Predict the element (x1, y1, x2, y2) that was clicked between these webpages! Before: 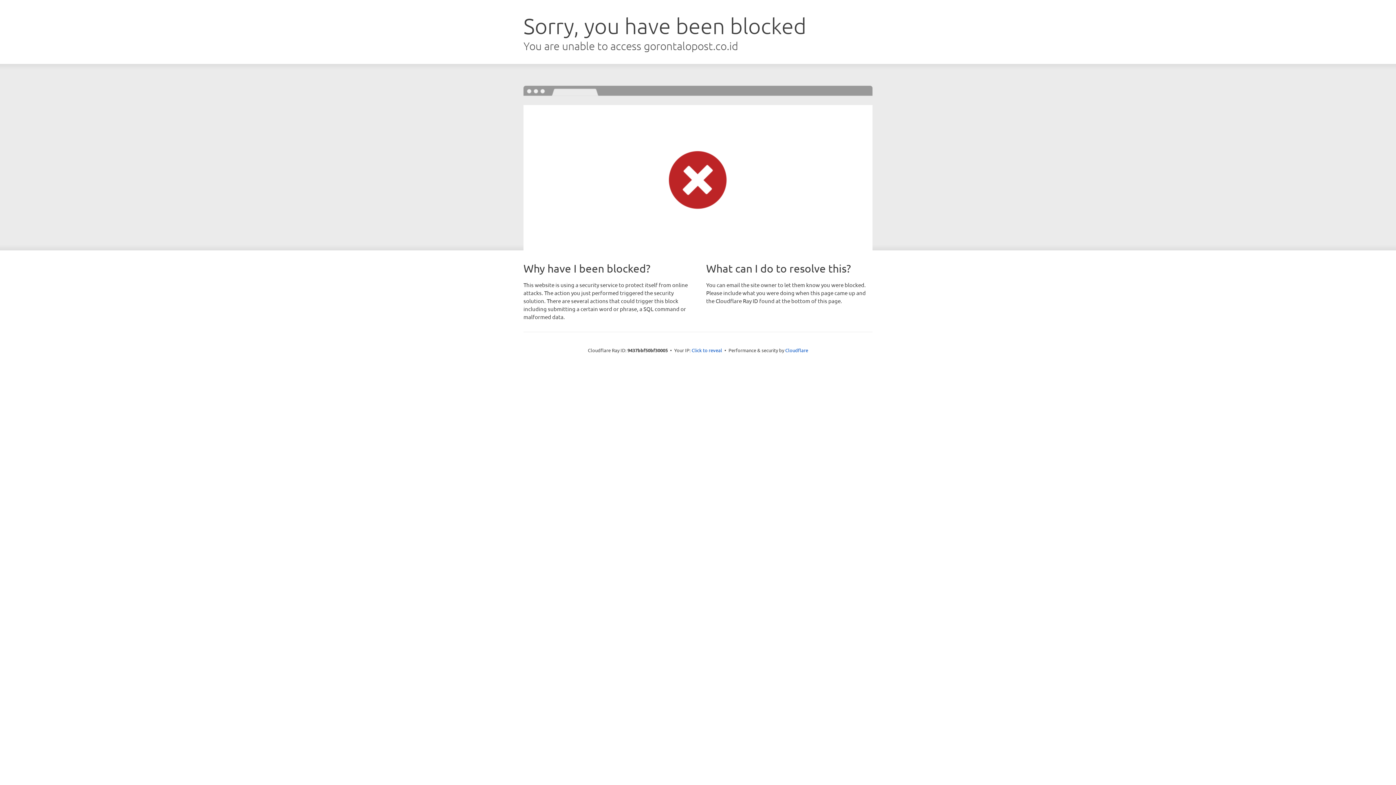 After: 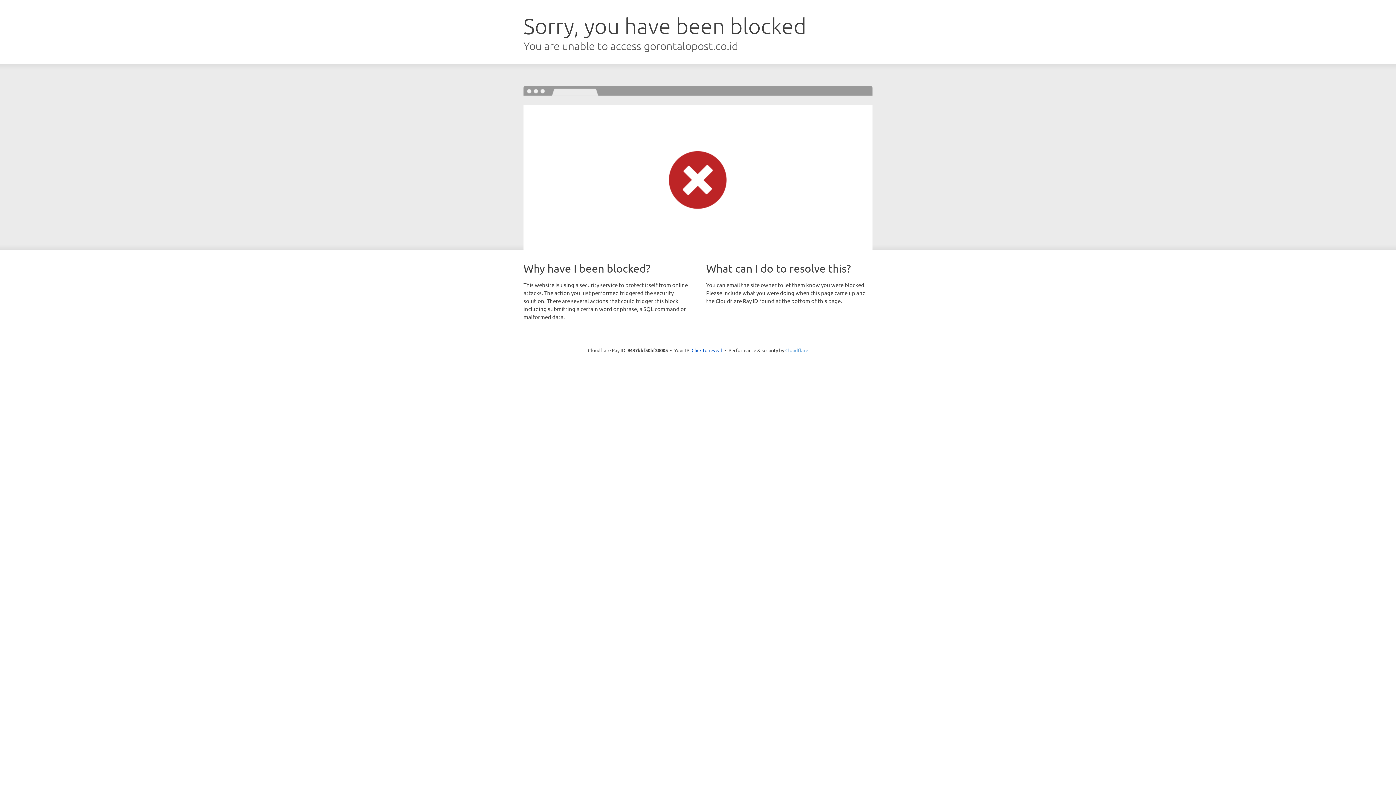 Action: label: Cloudflare bbox: (785, 347, 808, 353)